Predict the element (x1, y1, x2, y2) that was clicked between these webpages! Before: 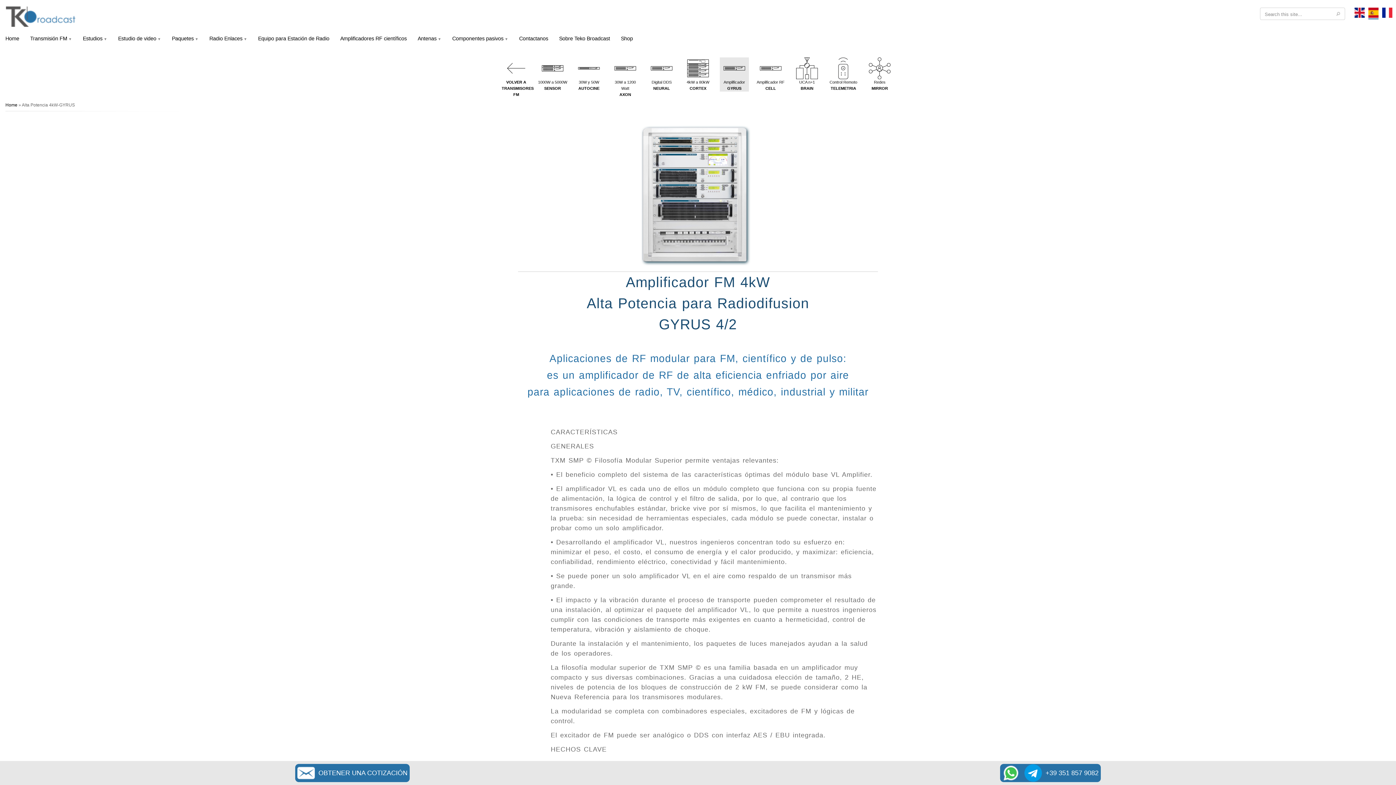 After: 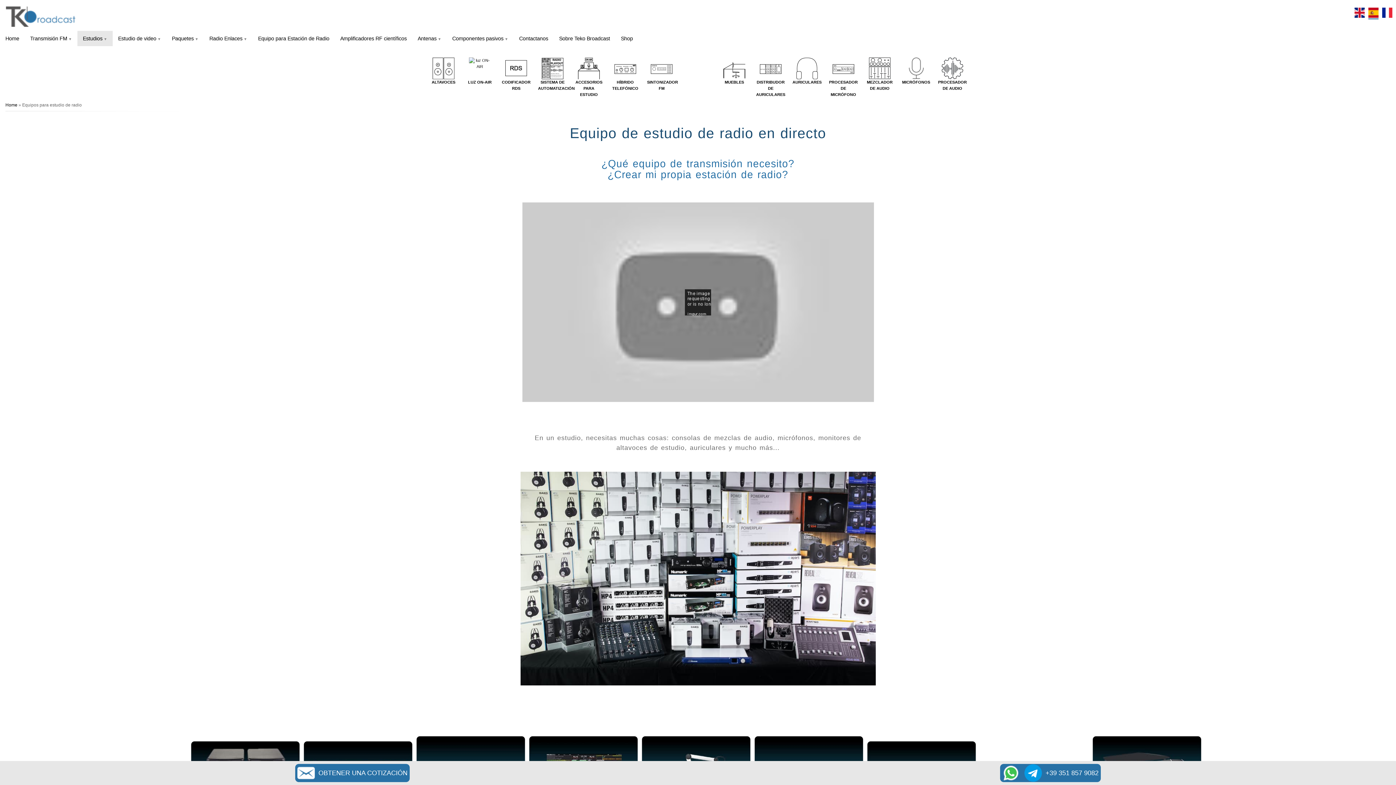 Action: bbox: (77, 30, 112, 46) label: Estudios